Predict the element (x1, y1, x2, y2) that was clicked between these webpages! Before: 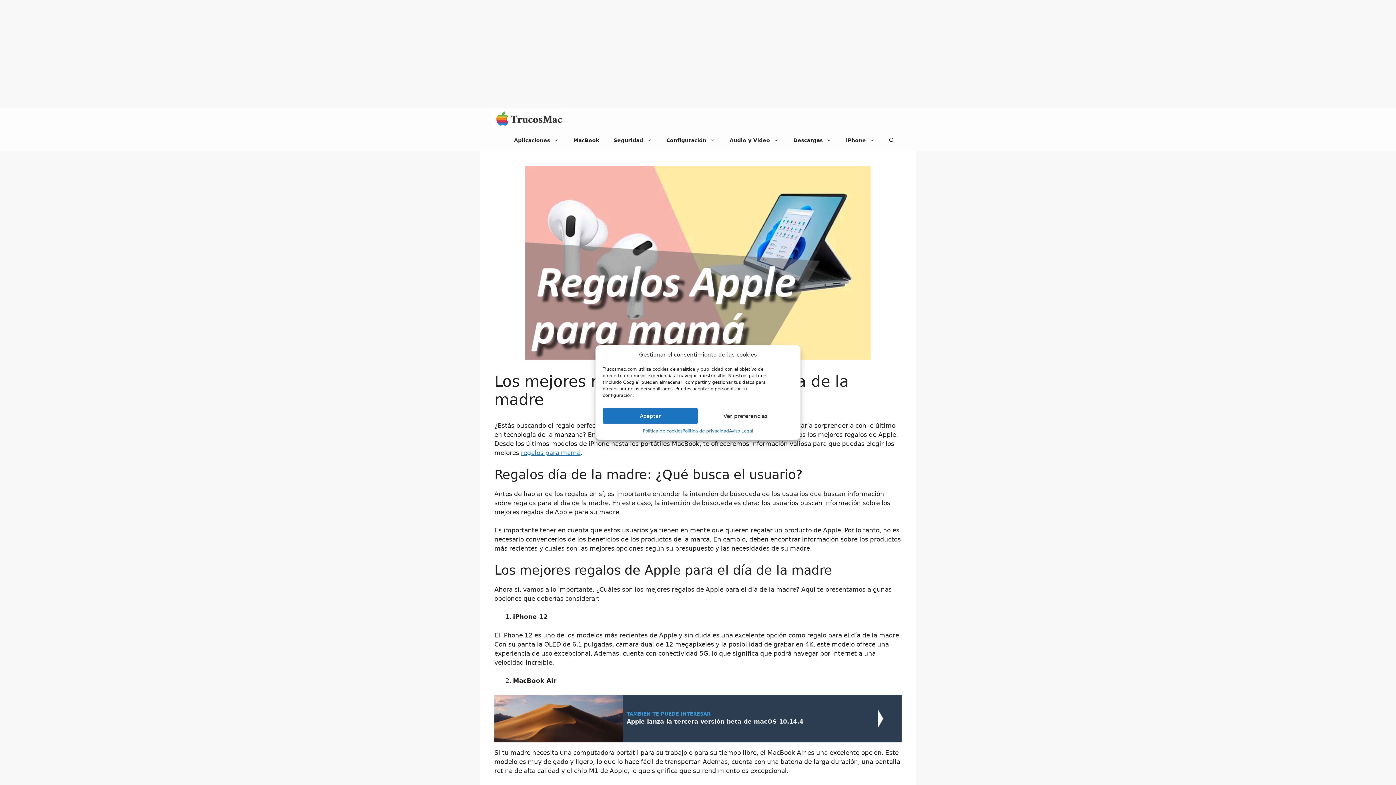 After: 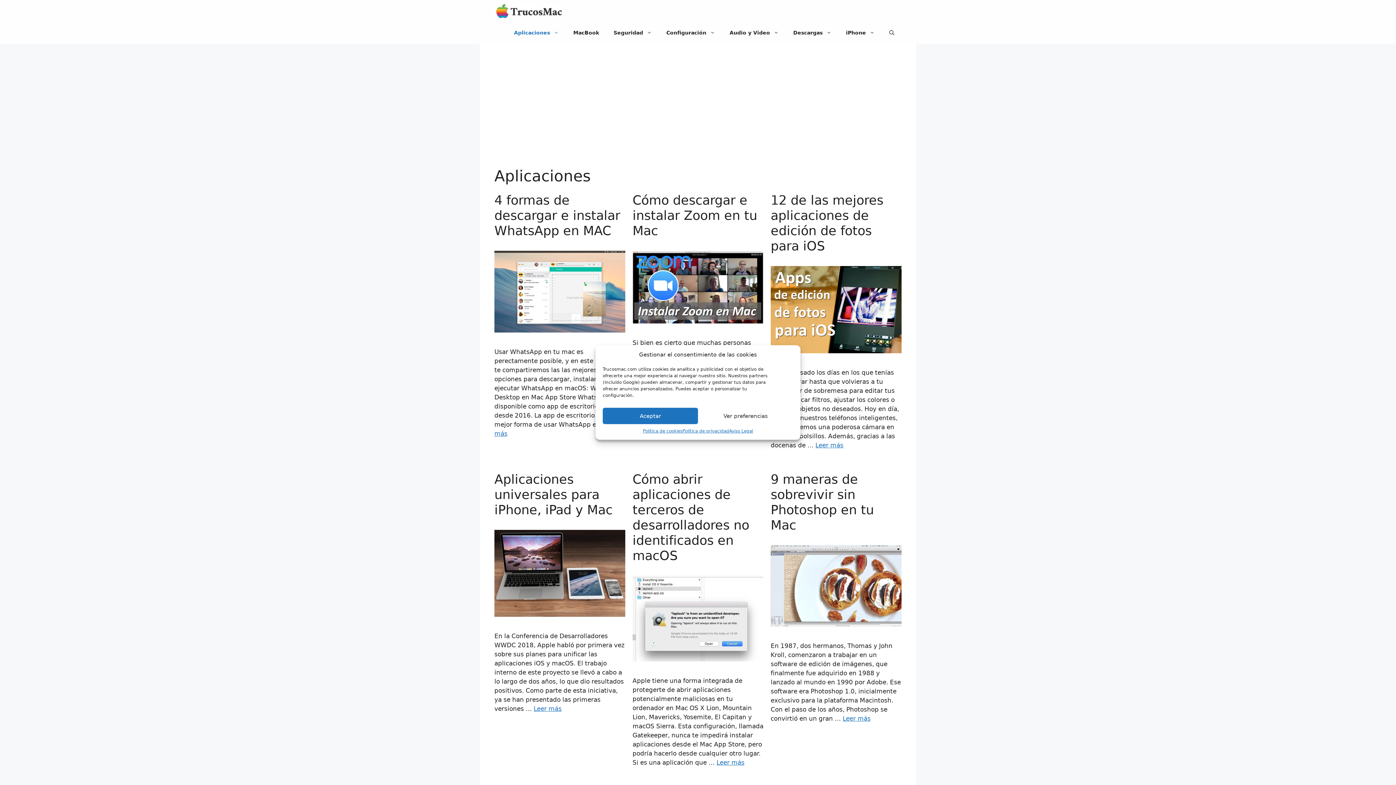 Action: bbox: (506, 129, 566, 151) label: Aplicaciones